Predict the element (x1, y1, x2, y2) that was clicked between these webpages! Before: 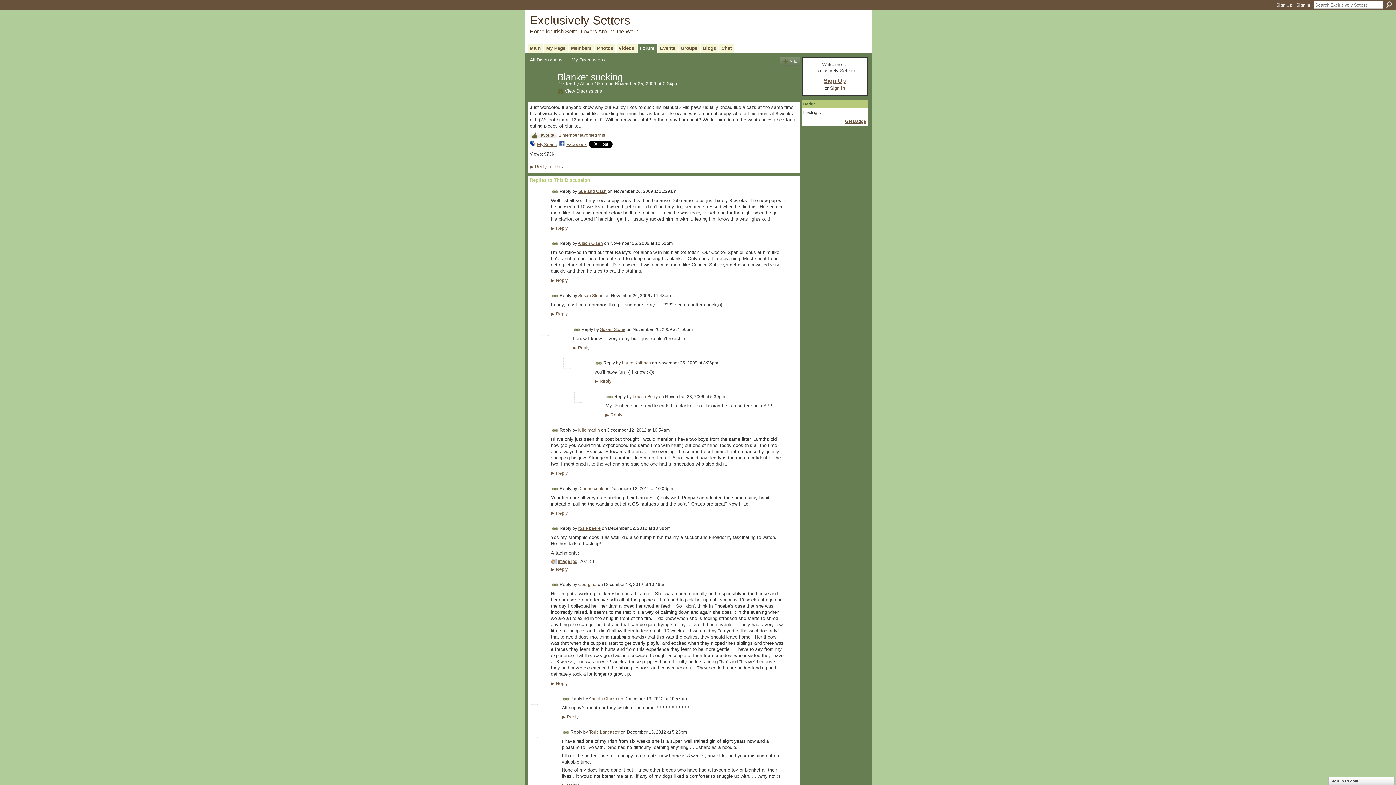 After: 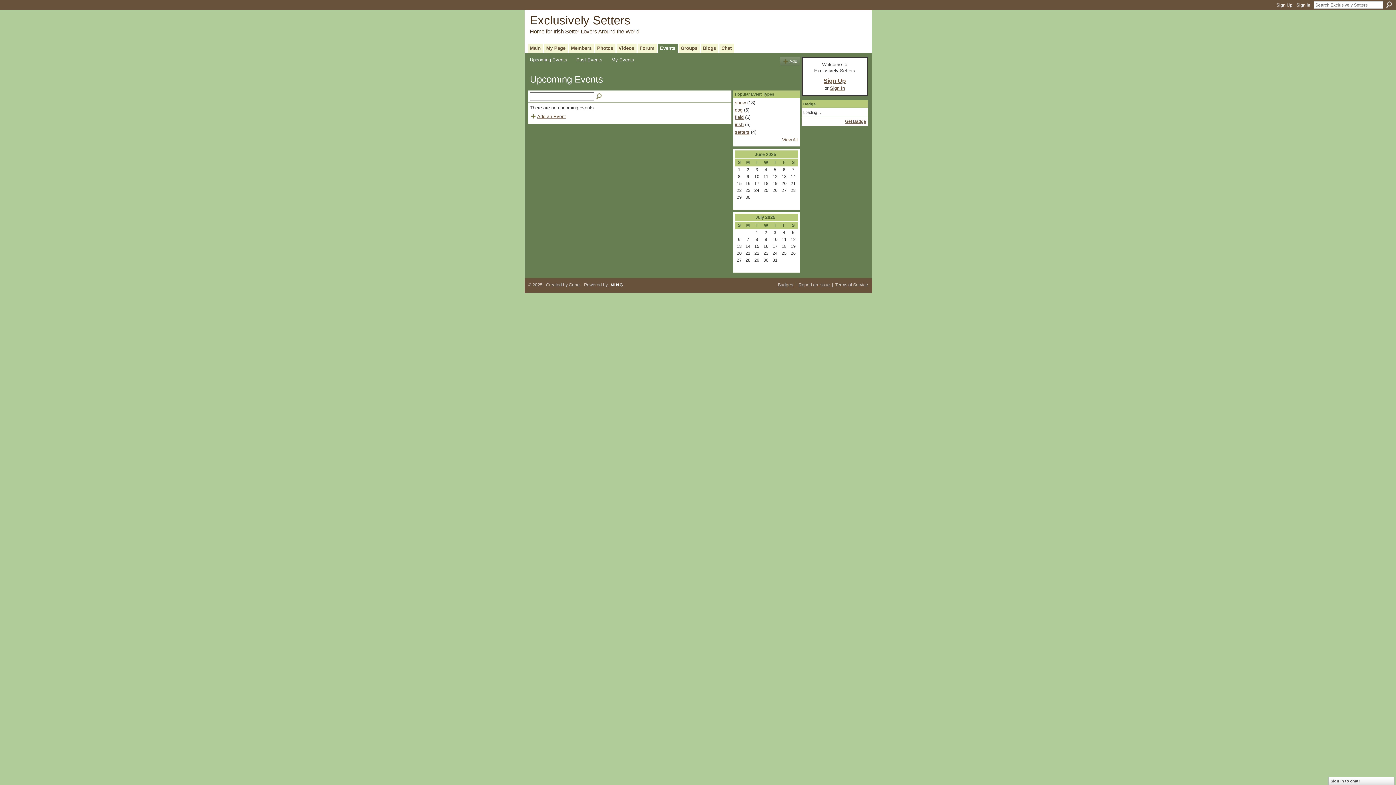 Action: label: Events bbox: (658, 43, 677, 52)